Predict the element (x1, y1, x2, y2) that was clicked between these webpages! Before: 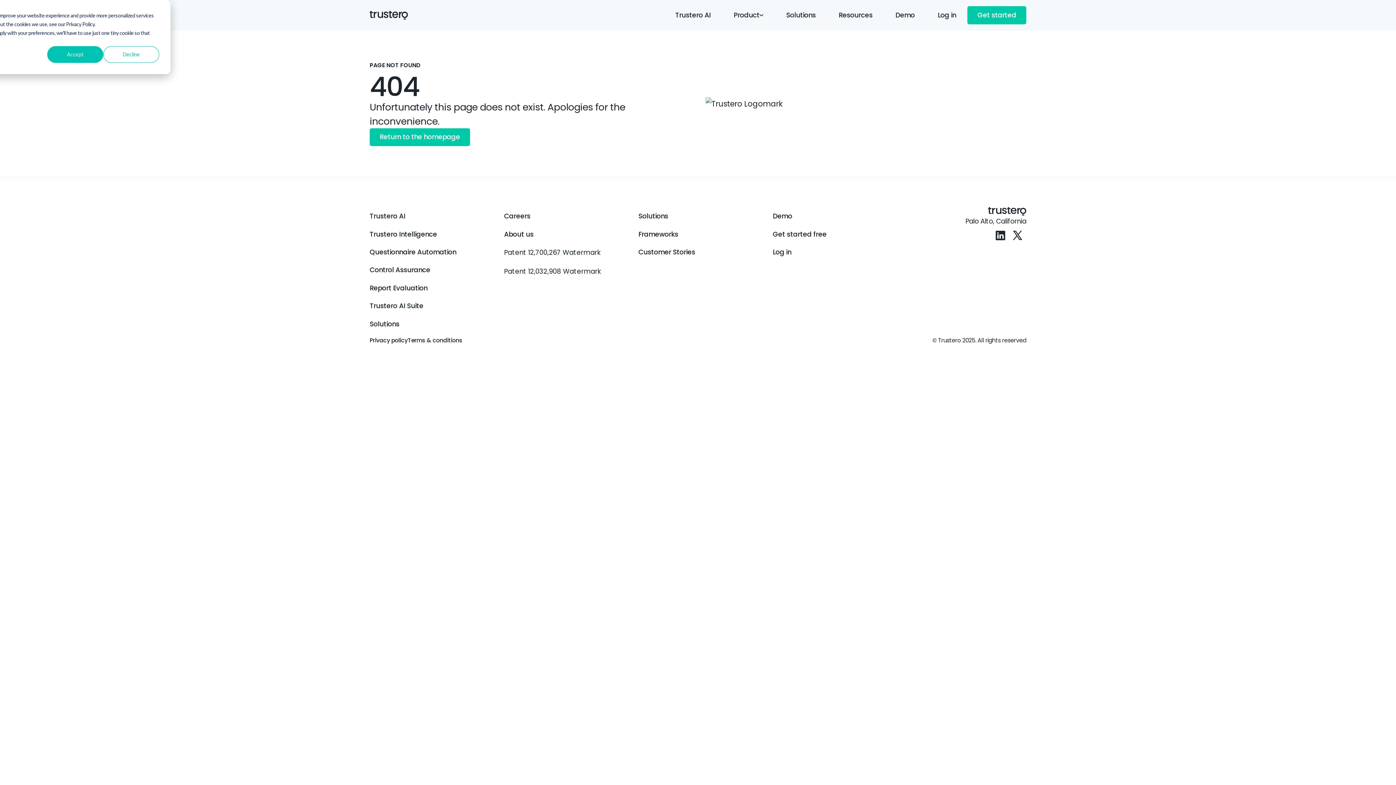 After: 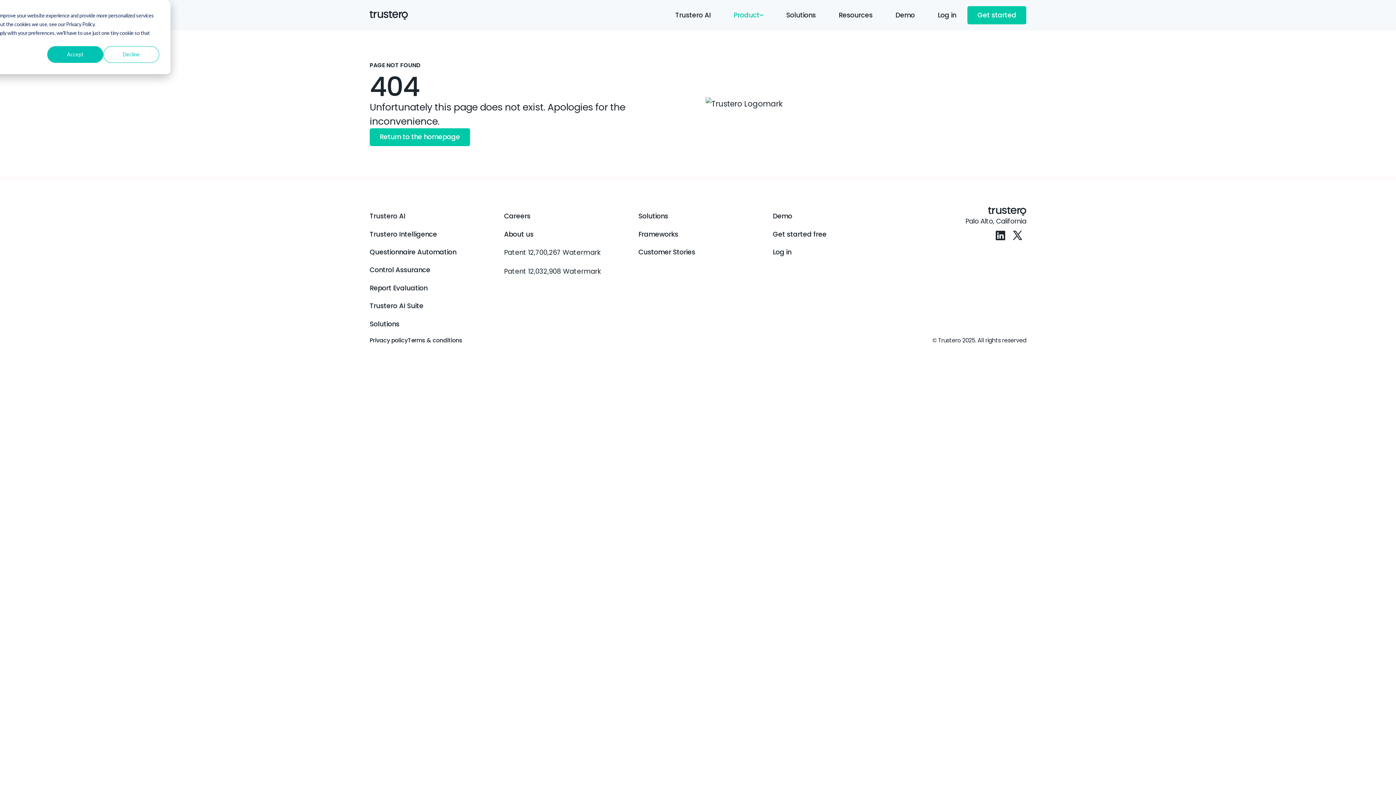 Action: label: Product bbox: (722, 6, 774, 24)